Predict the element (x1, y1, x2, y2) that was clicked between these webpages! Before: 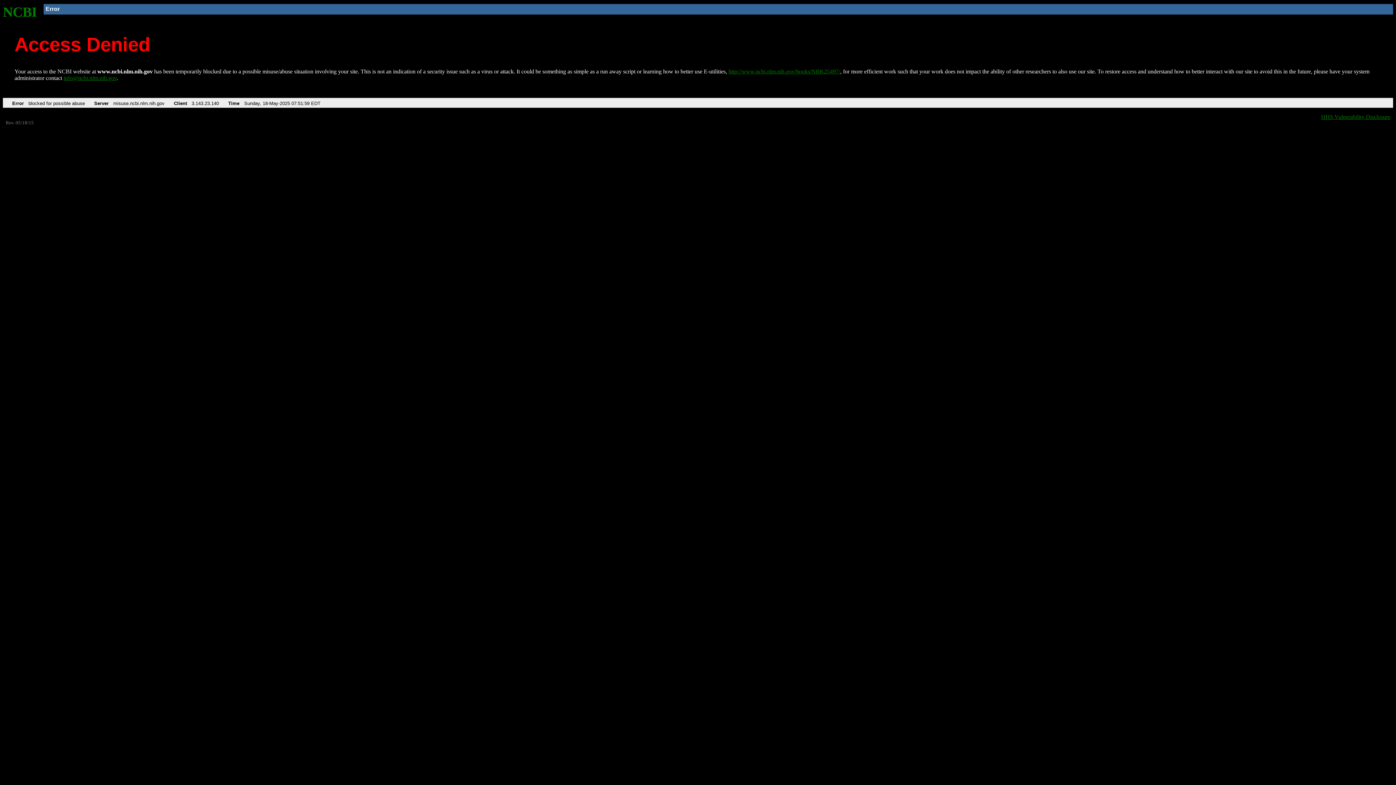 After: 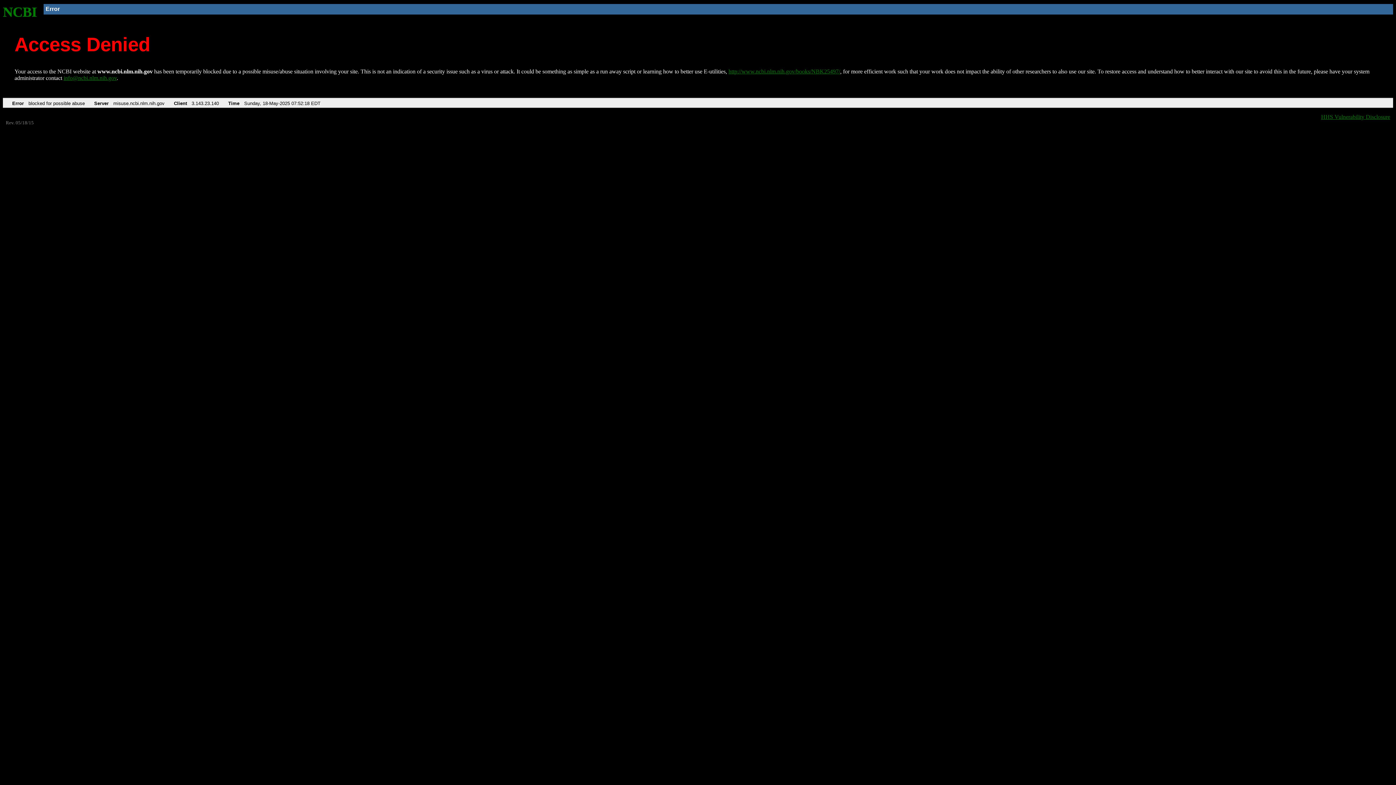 Action: label: NCBI bbox: (2, 4, 37, 19)